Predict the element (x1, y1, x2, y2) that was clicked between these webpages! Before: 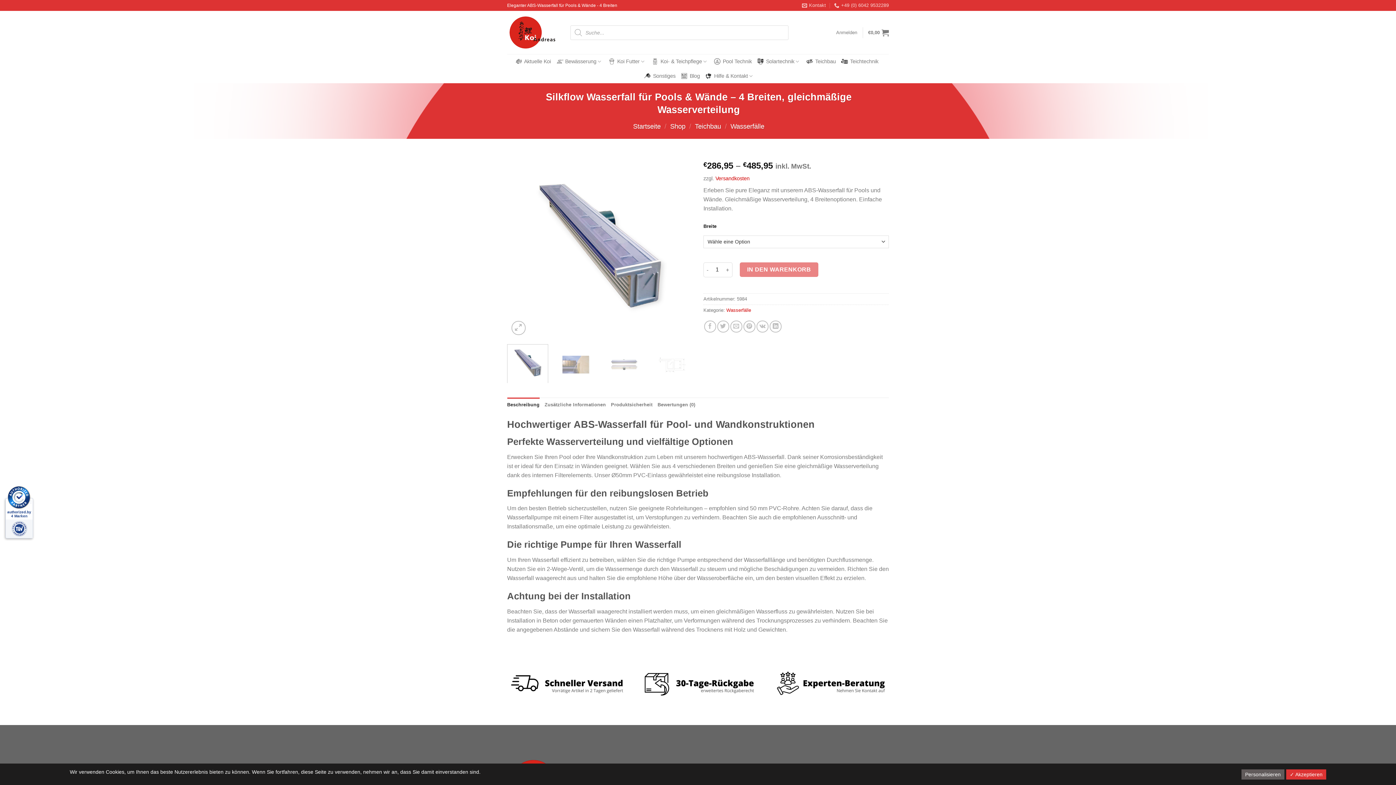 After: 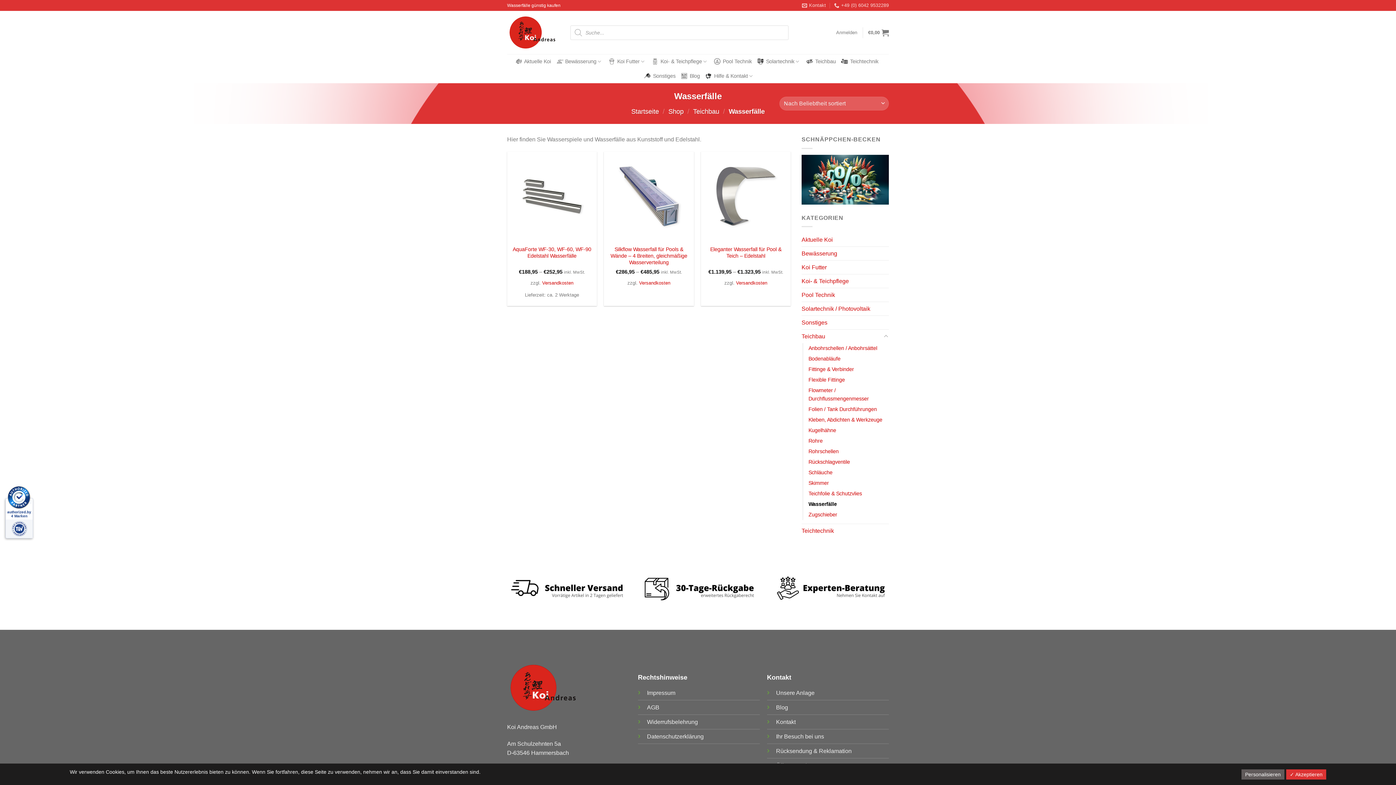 Action: bbox: (726, 307, 751, 313) label: Wasserfälle